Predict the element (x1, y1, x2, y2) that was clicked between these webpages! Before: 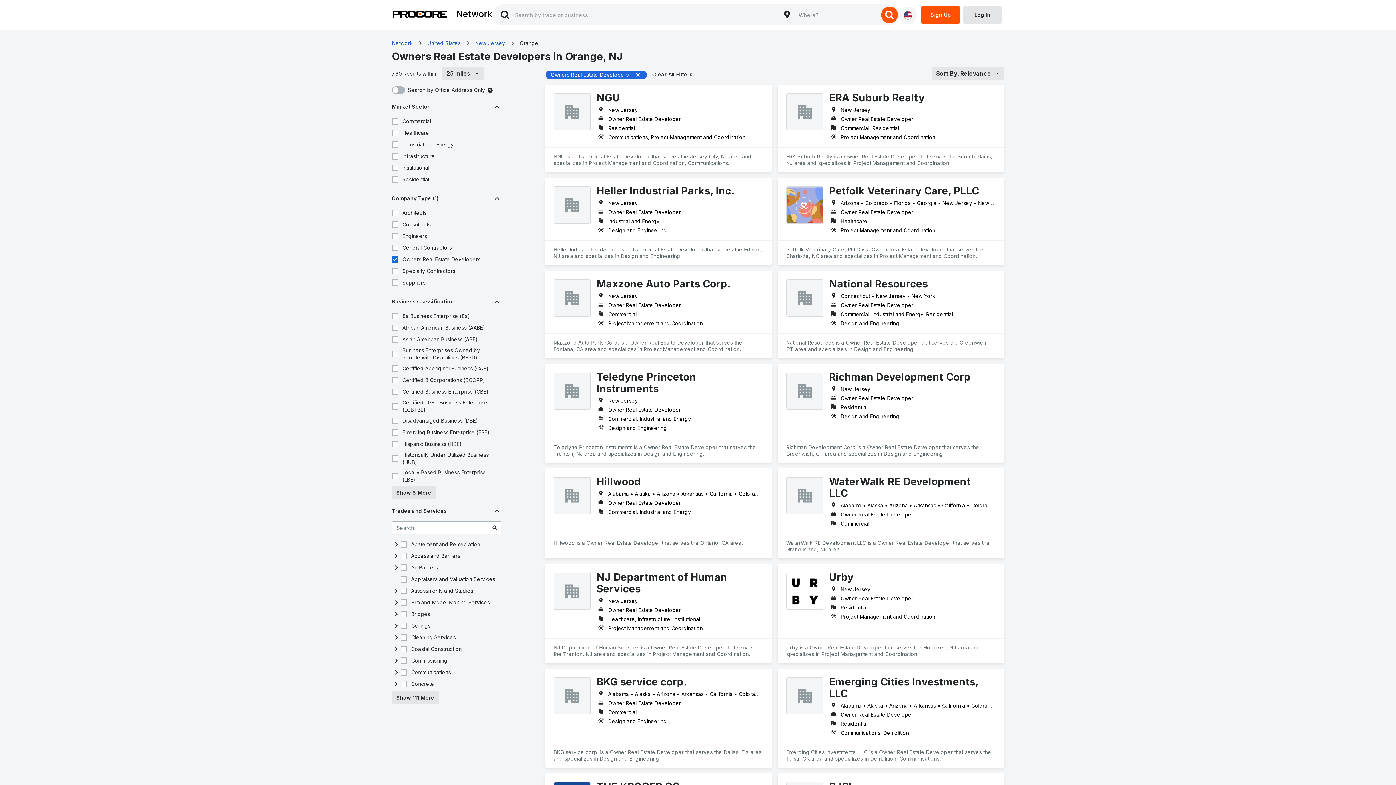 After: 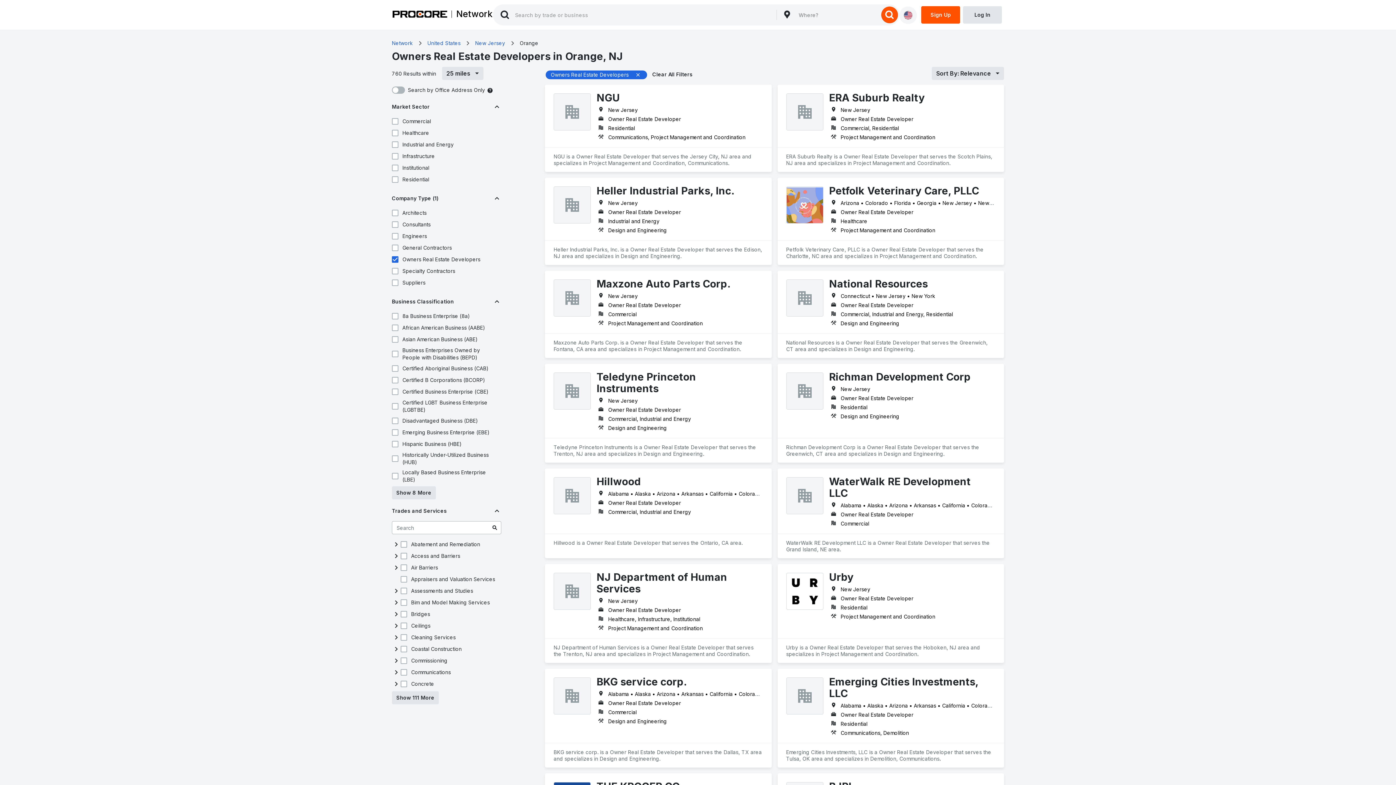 Action: label: Richman Development Corp
New Jersey
Owner Real Estate Developer
Residential
Design and Engineering
Richman Development Corp is a Owner Real Estate Developer that serves the Greenwich, CT area and specializes in Design and Engineering. bbox: (777, 364, 1004, 462)